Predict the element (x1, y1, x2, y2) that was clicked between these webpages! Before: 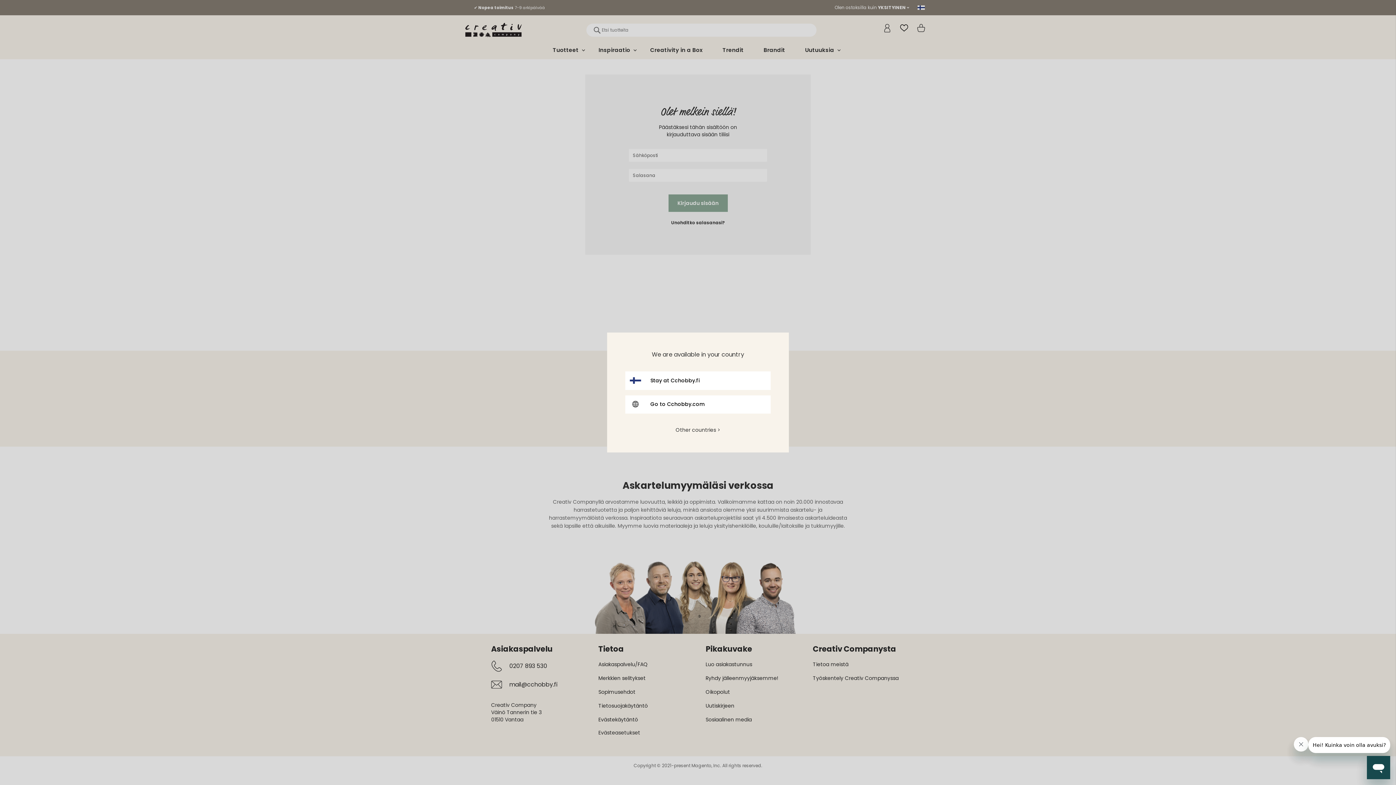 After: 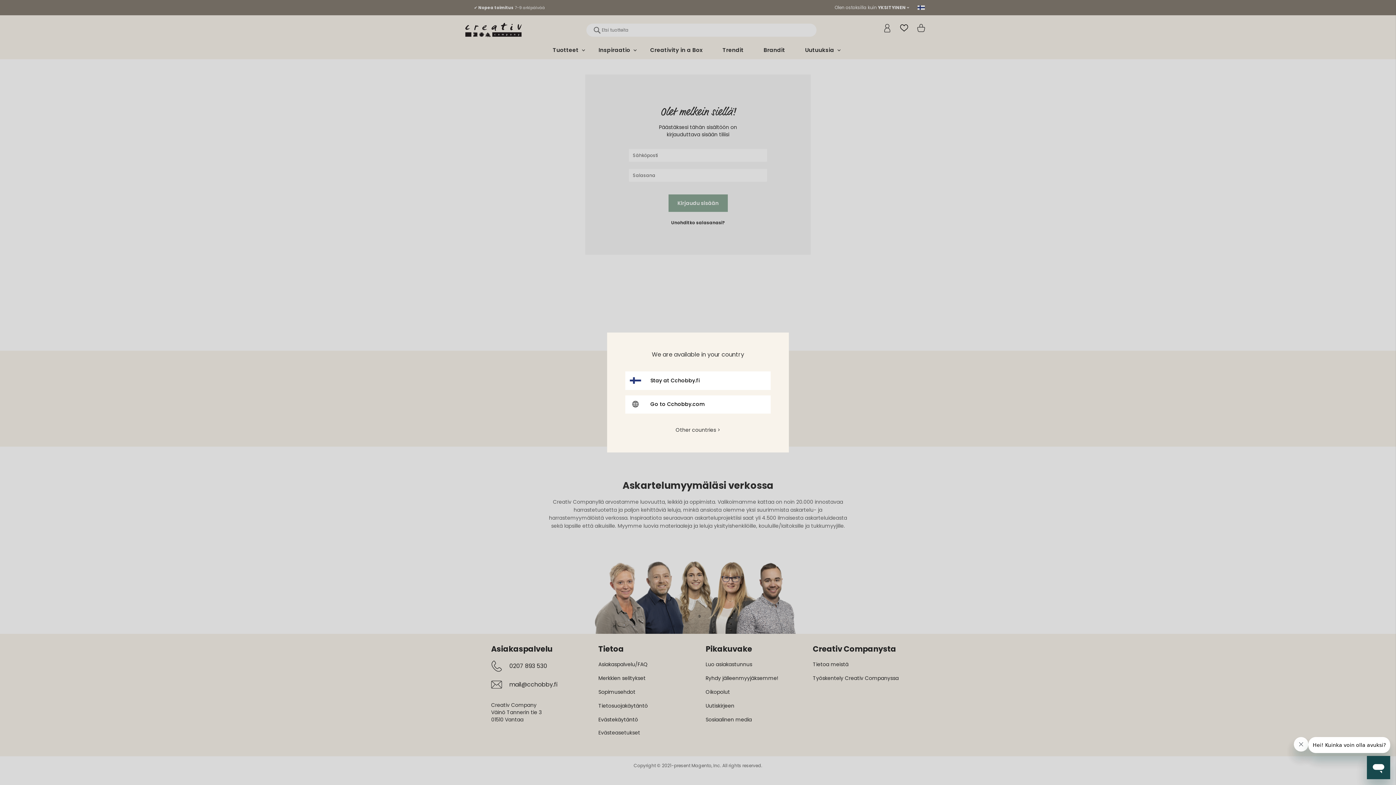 Action: label: Evästeasetukset bbox: (598, 729, 640, 736)